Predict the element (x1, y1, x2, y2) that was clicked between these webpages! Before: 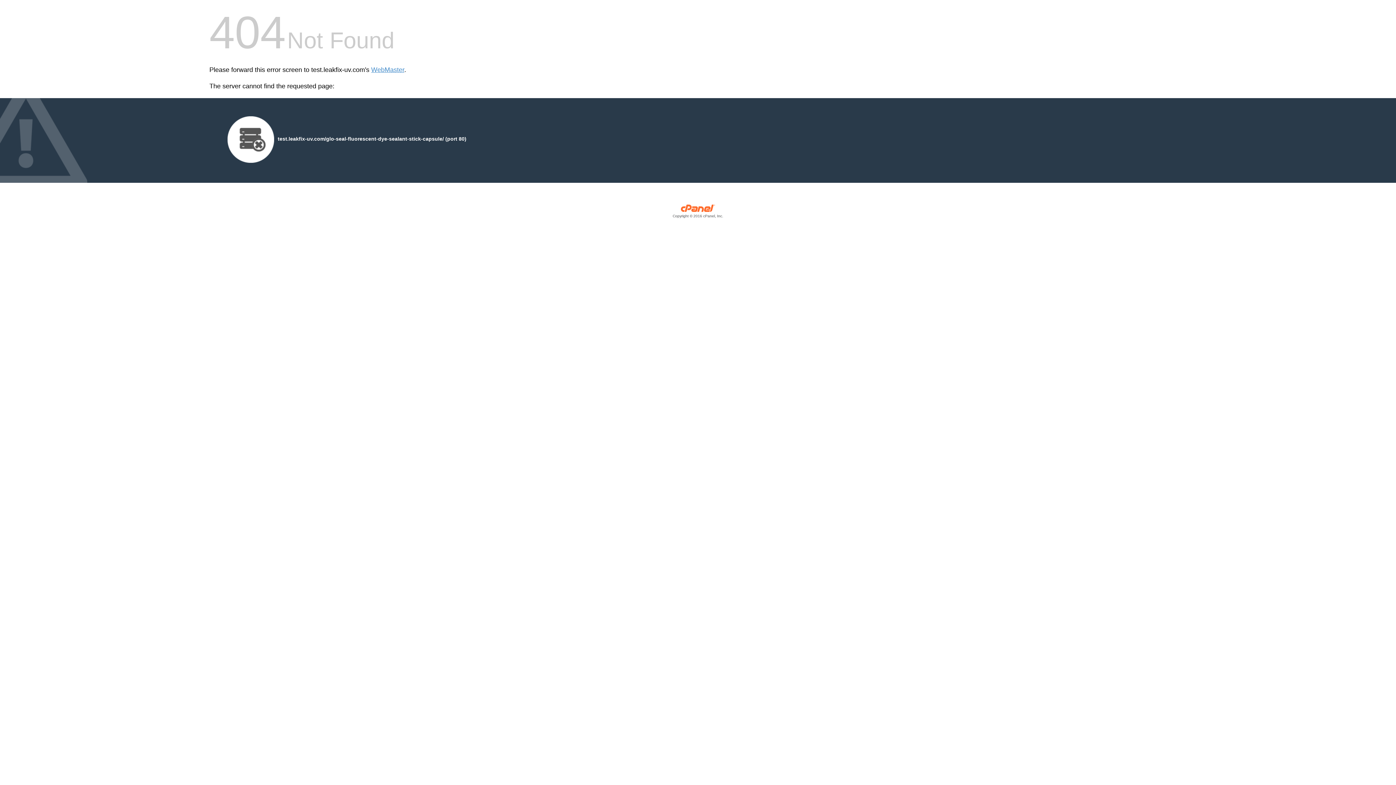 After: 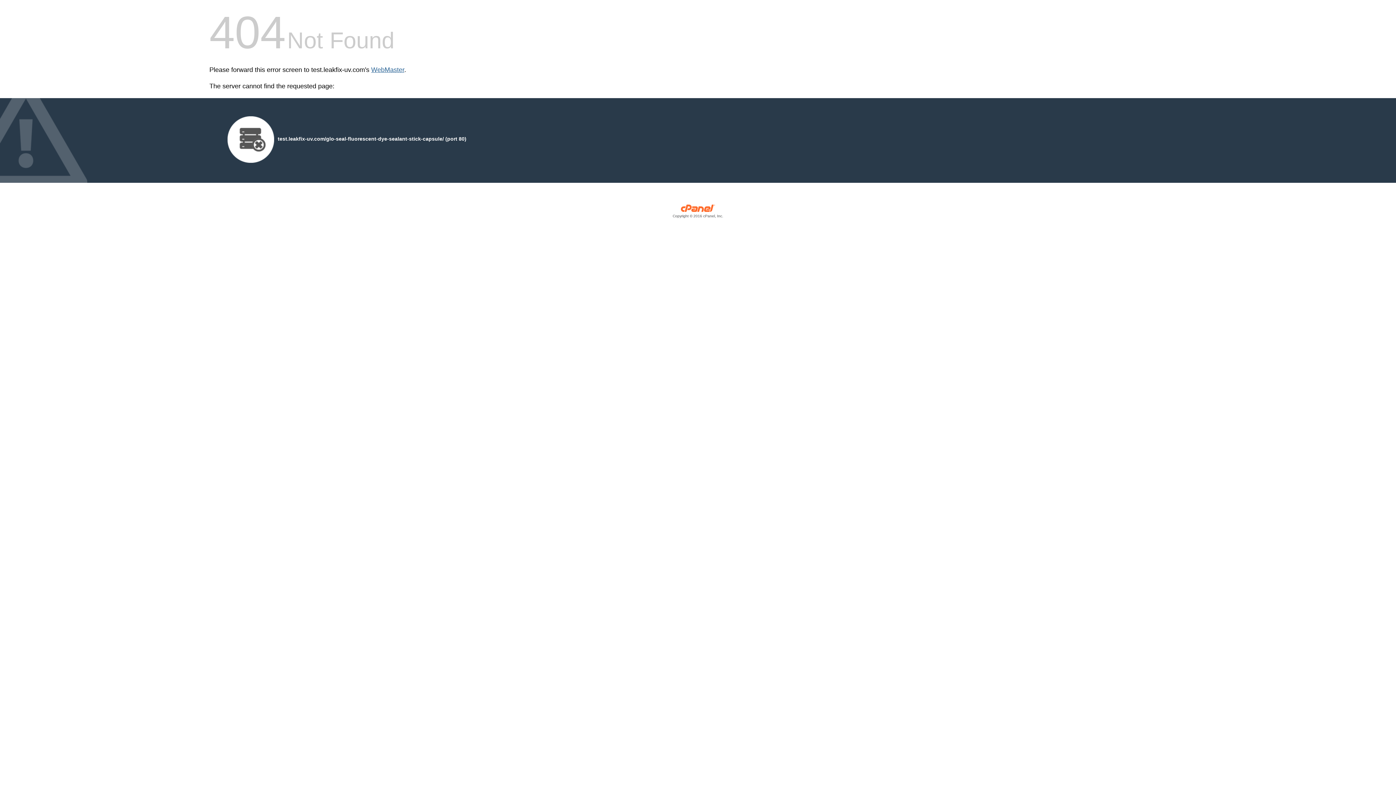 Action: label: WebMaster bbox: (371, 66, 404, 73)